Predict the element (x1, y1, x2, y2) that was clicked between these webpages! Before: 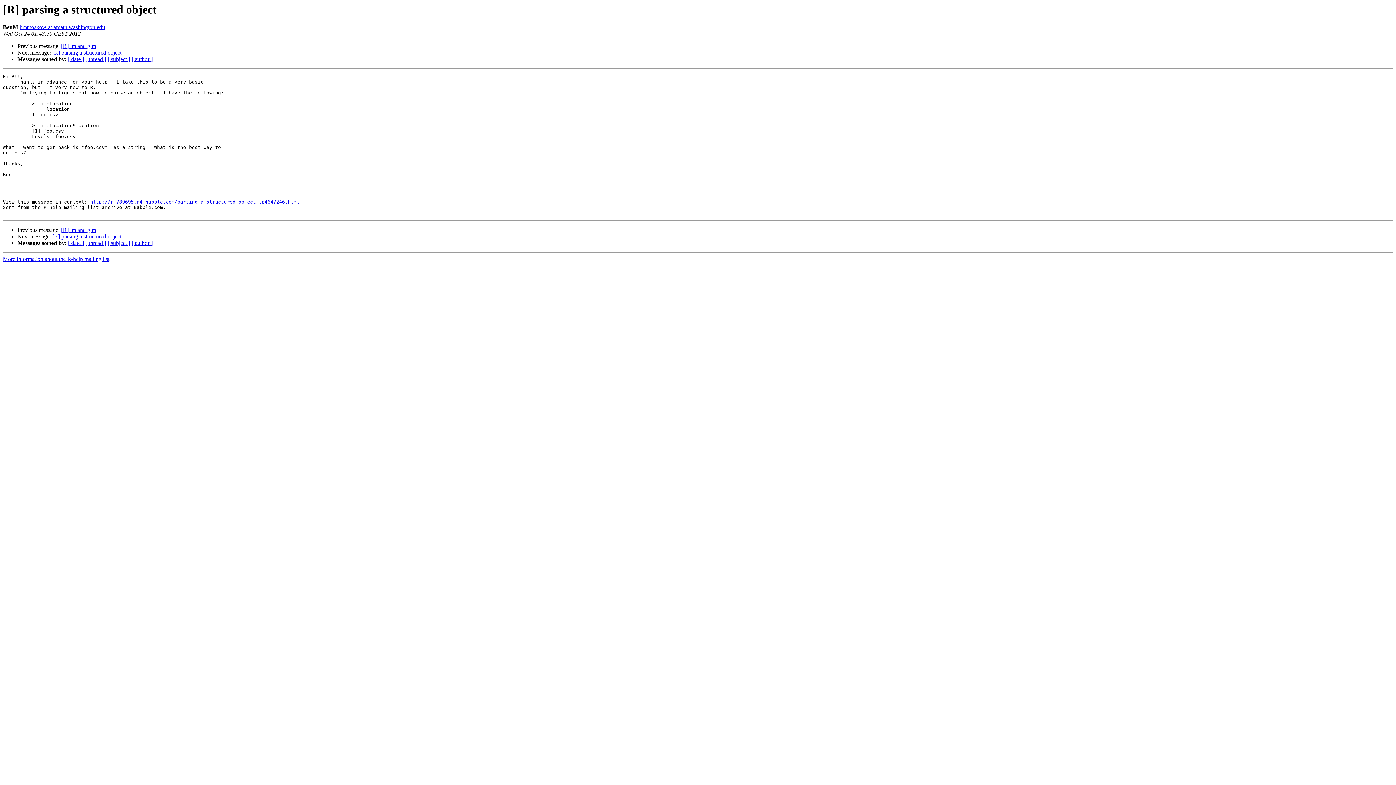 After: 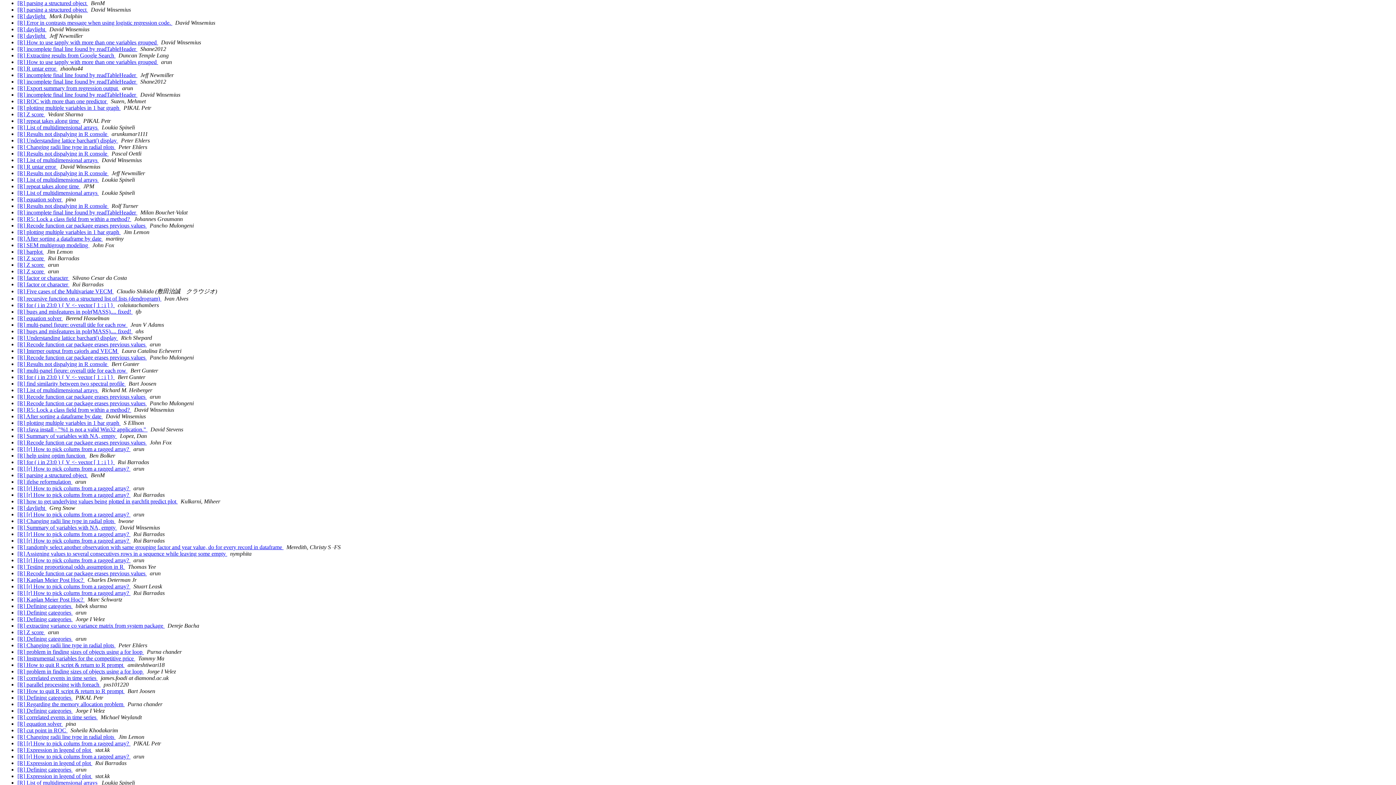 Action: label: [ date ] bbox: (68, 240, 84, 246)